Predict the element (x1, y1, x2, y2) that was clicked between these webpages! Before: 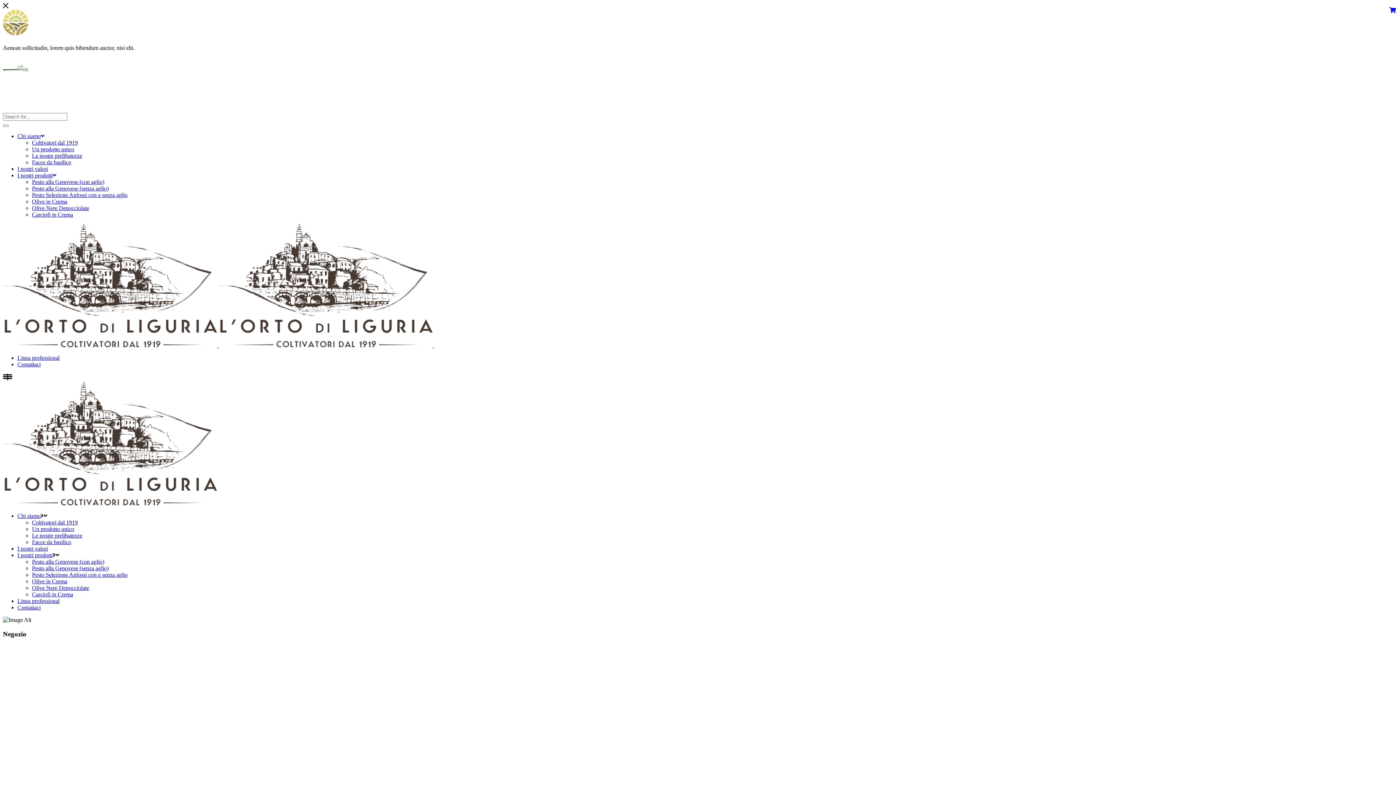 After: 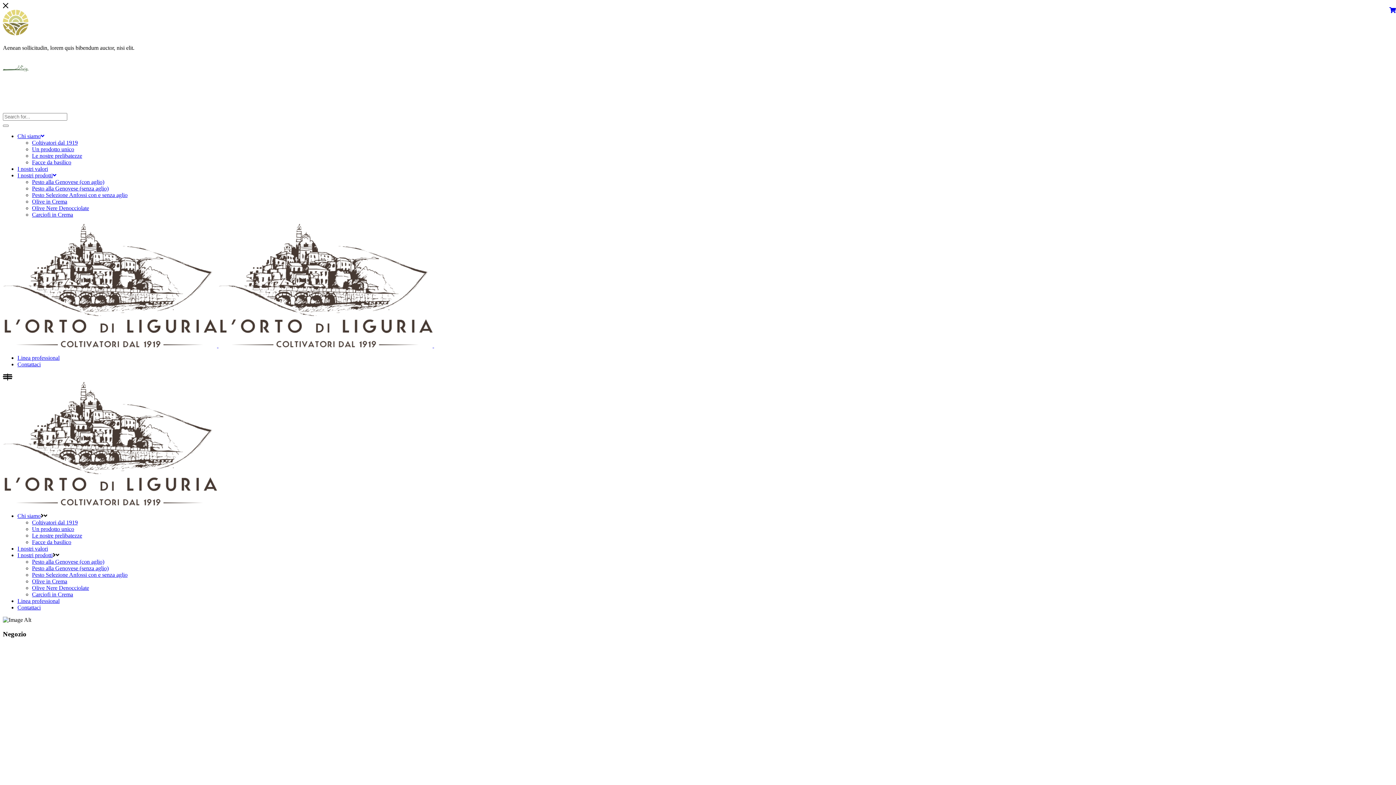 Action: label: Pesto alla Genovese (senza aglio) bbox: (32, 185, 108, 191)